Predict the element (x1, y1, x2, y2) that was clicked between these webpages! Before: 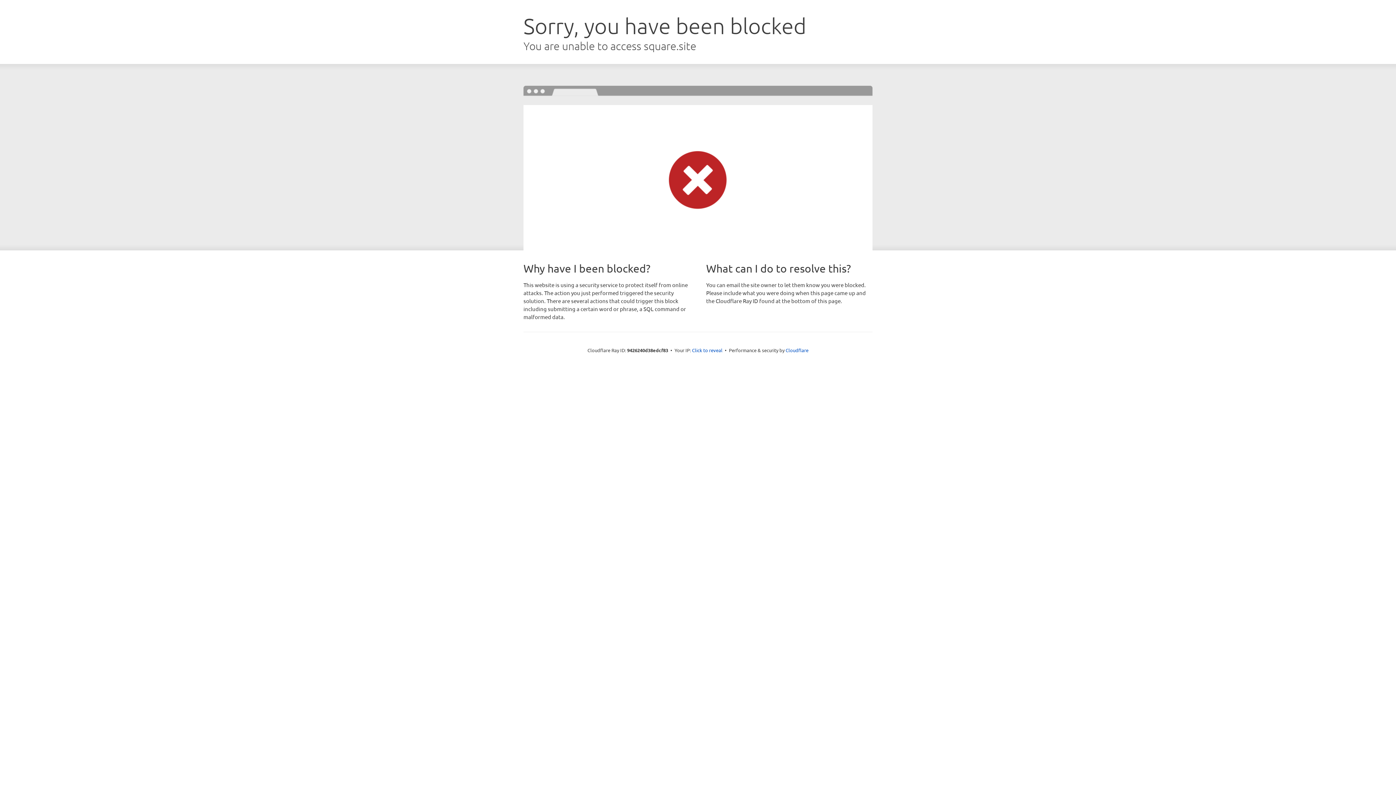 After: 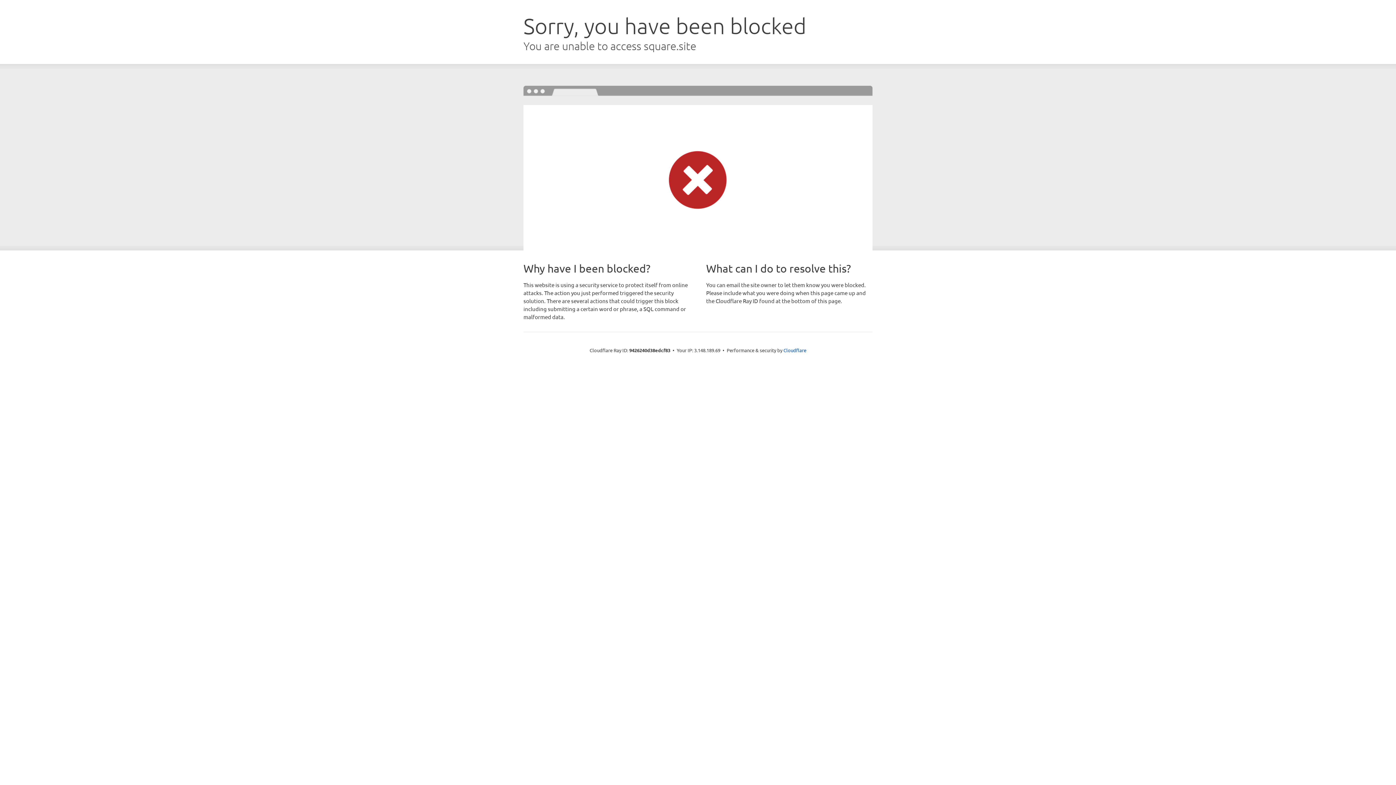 Action: label: Click to reveal bbox: (692, 346, 722, 353)